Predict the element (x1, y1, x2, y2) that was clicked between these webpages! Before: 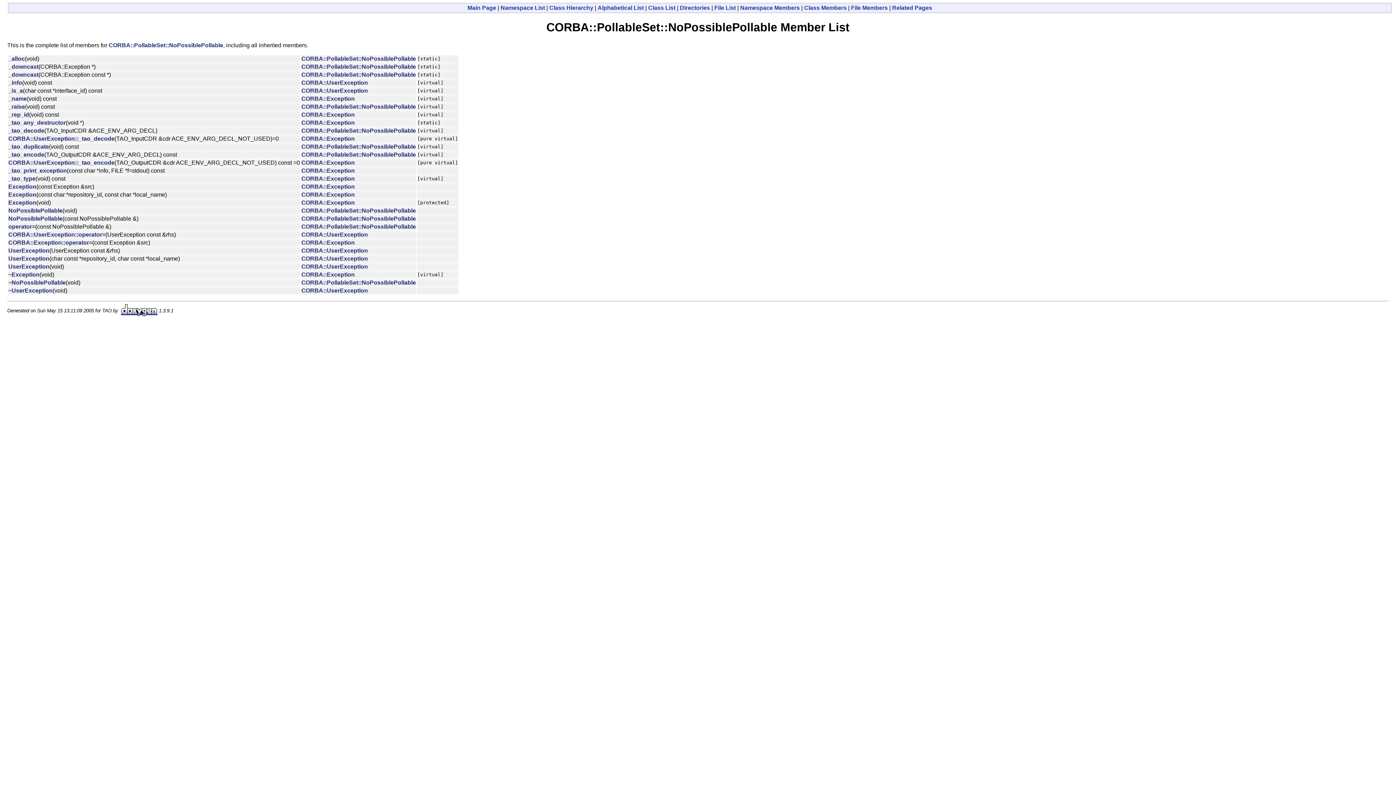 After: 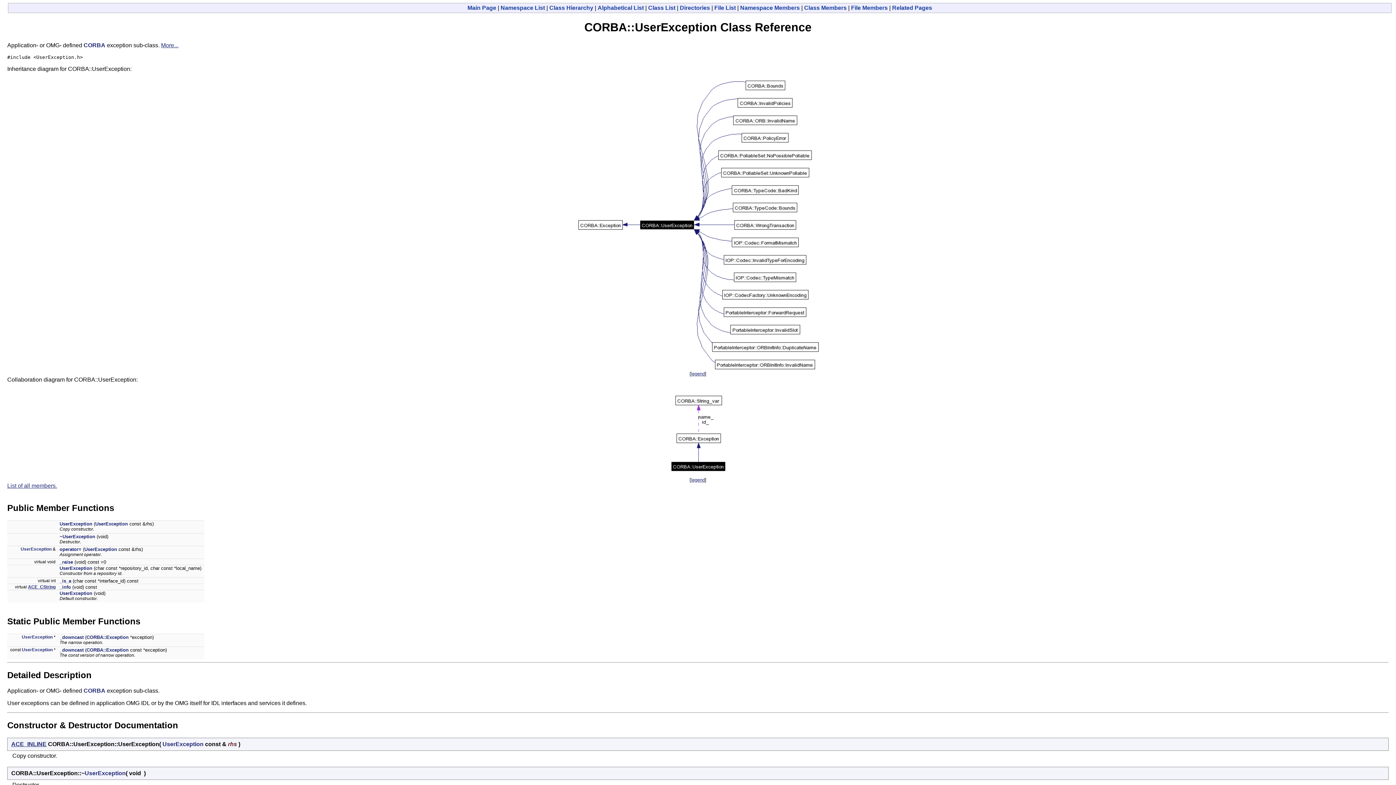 Action: label: CORBA::UserException bbox: (301, 231, 368, 237)